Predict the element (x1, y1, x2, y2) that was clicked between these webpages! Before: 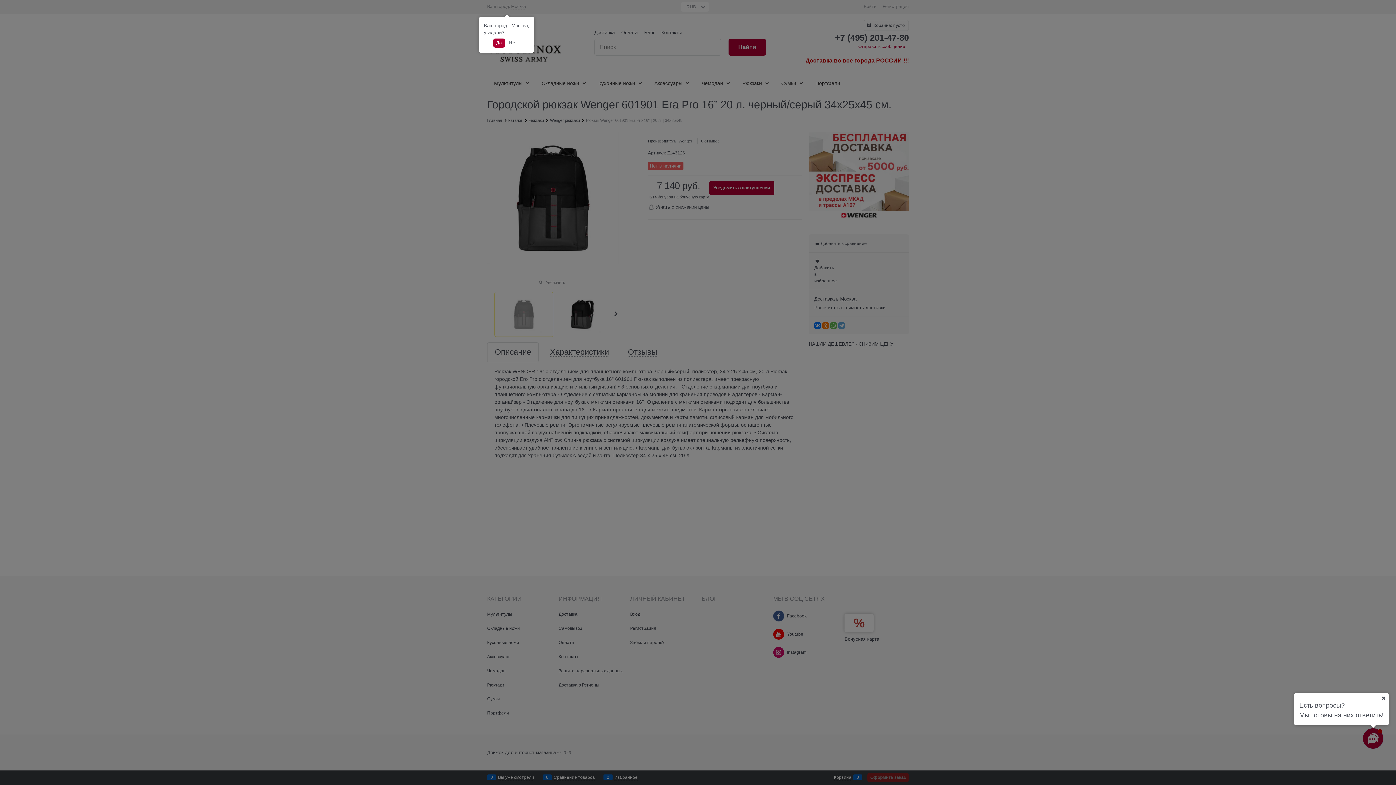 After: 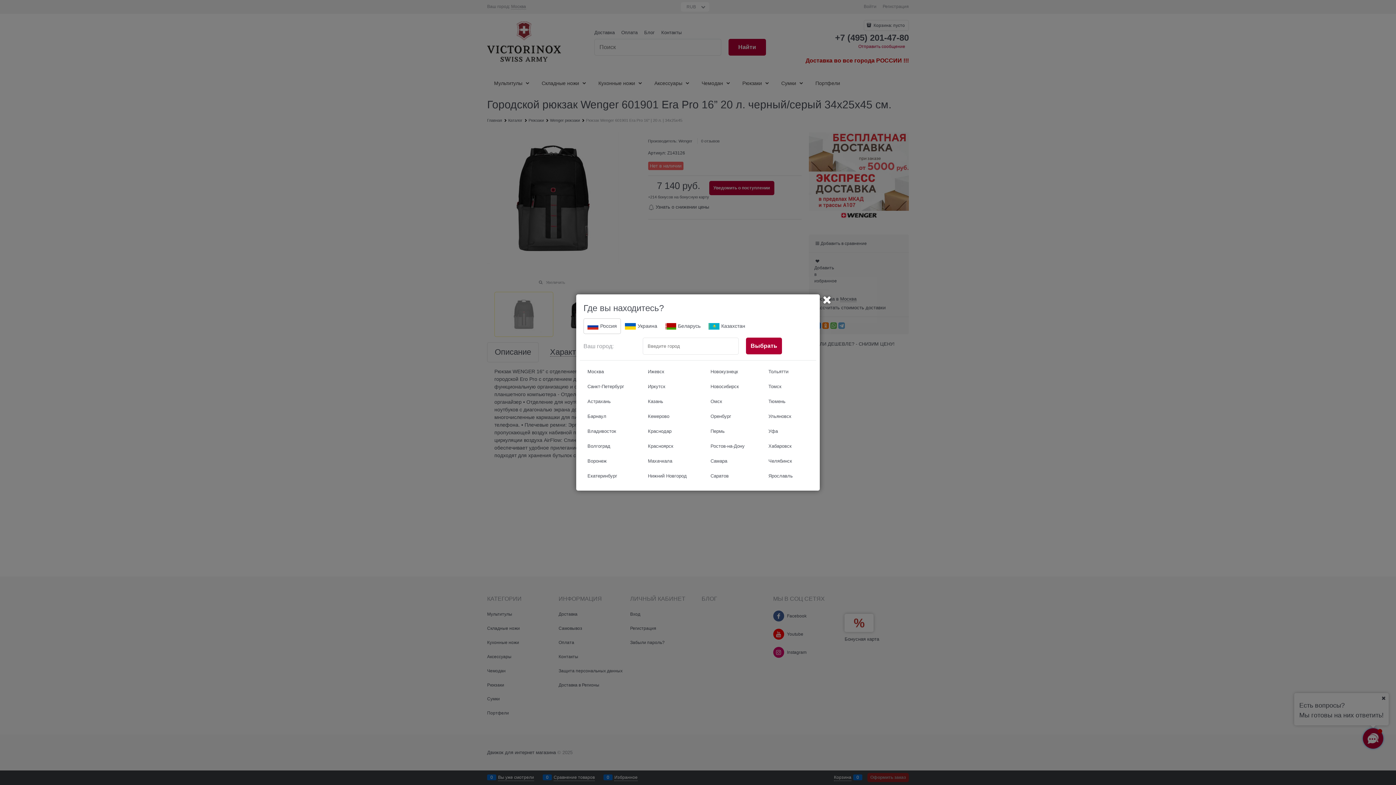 Action: label: Нет bbox: (506, 38, 520, 47)